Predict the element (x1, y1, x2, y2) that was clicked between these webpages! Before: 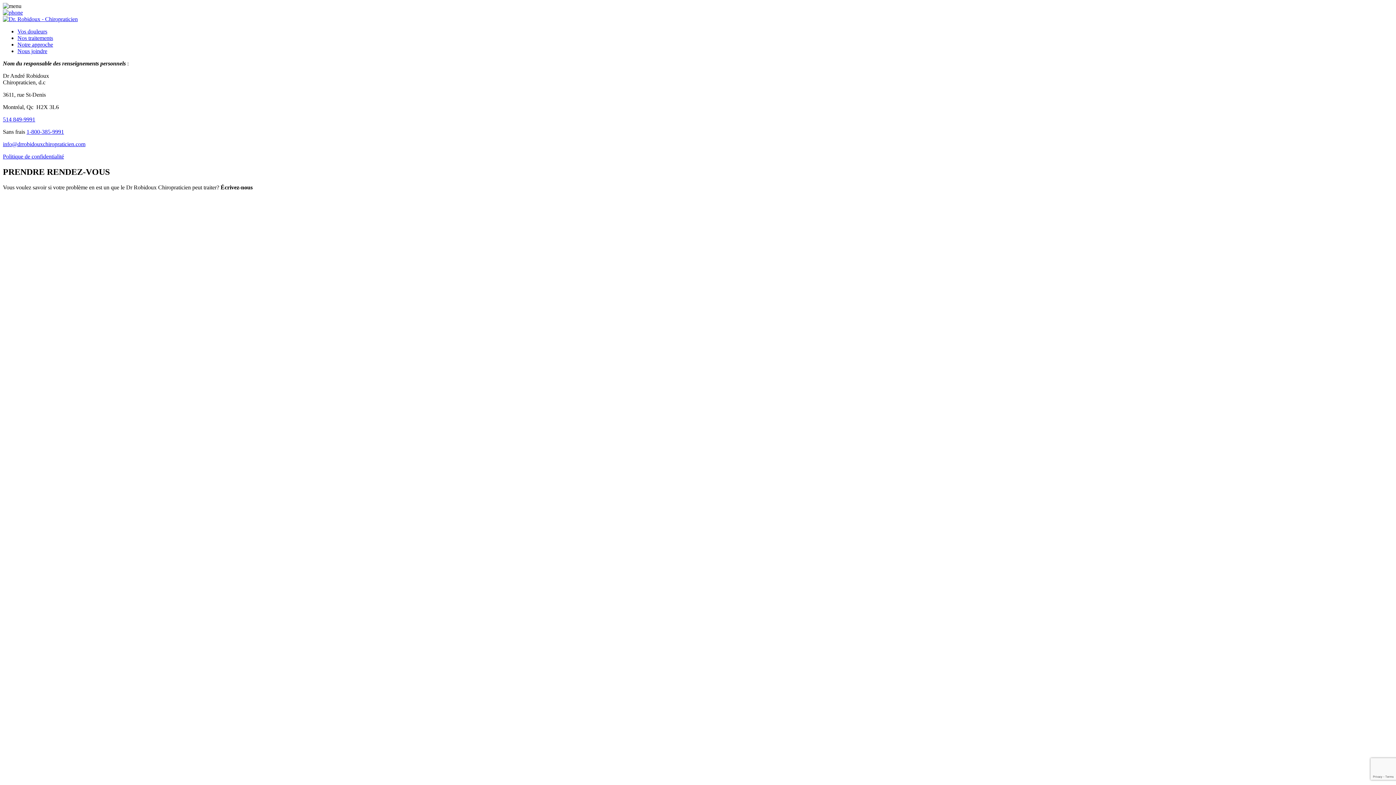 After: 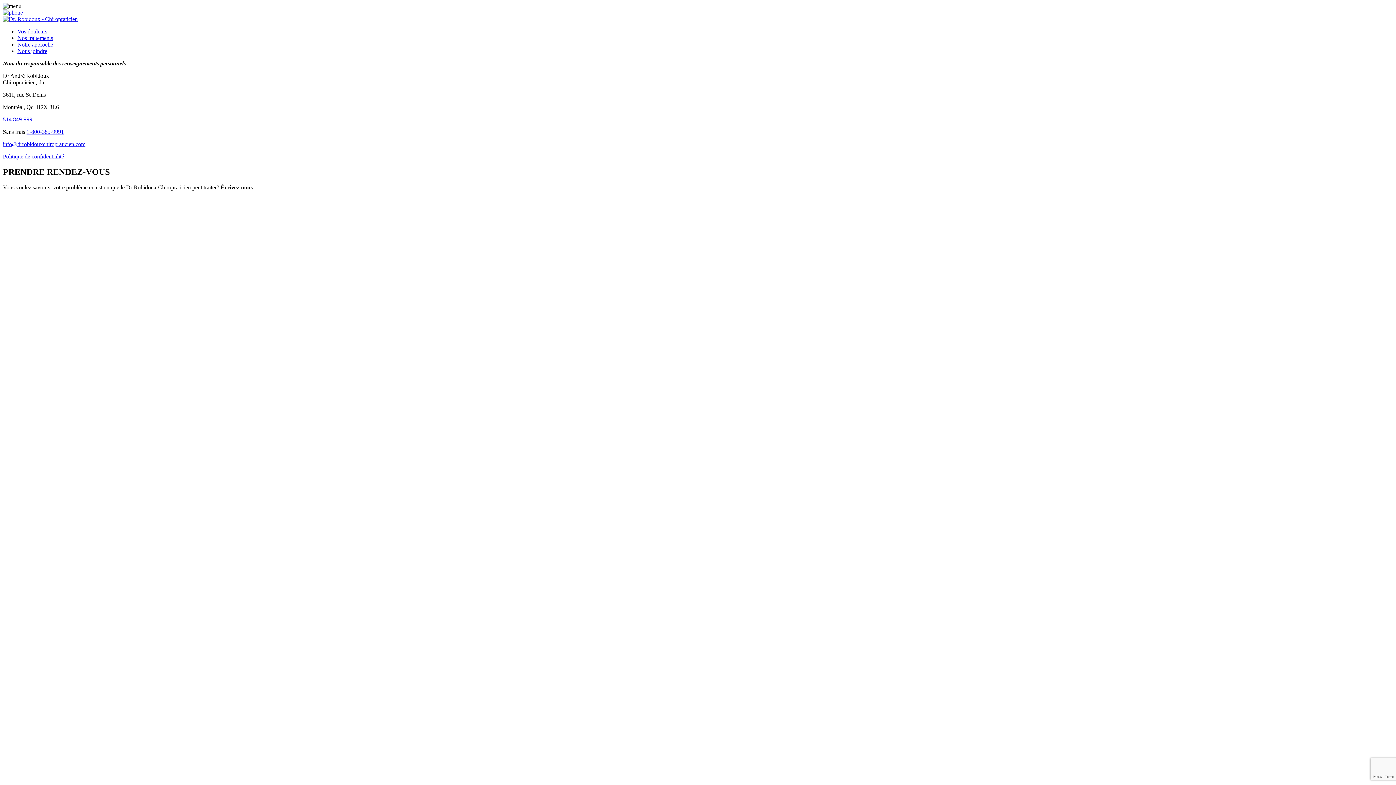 Action: bbox: (17, 48, 47, 54) label: Nous joindre